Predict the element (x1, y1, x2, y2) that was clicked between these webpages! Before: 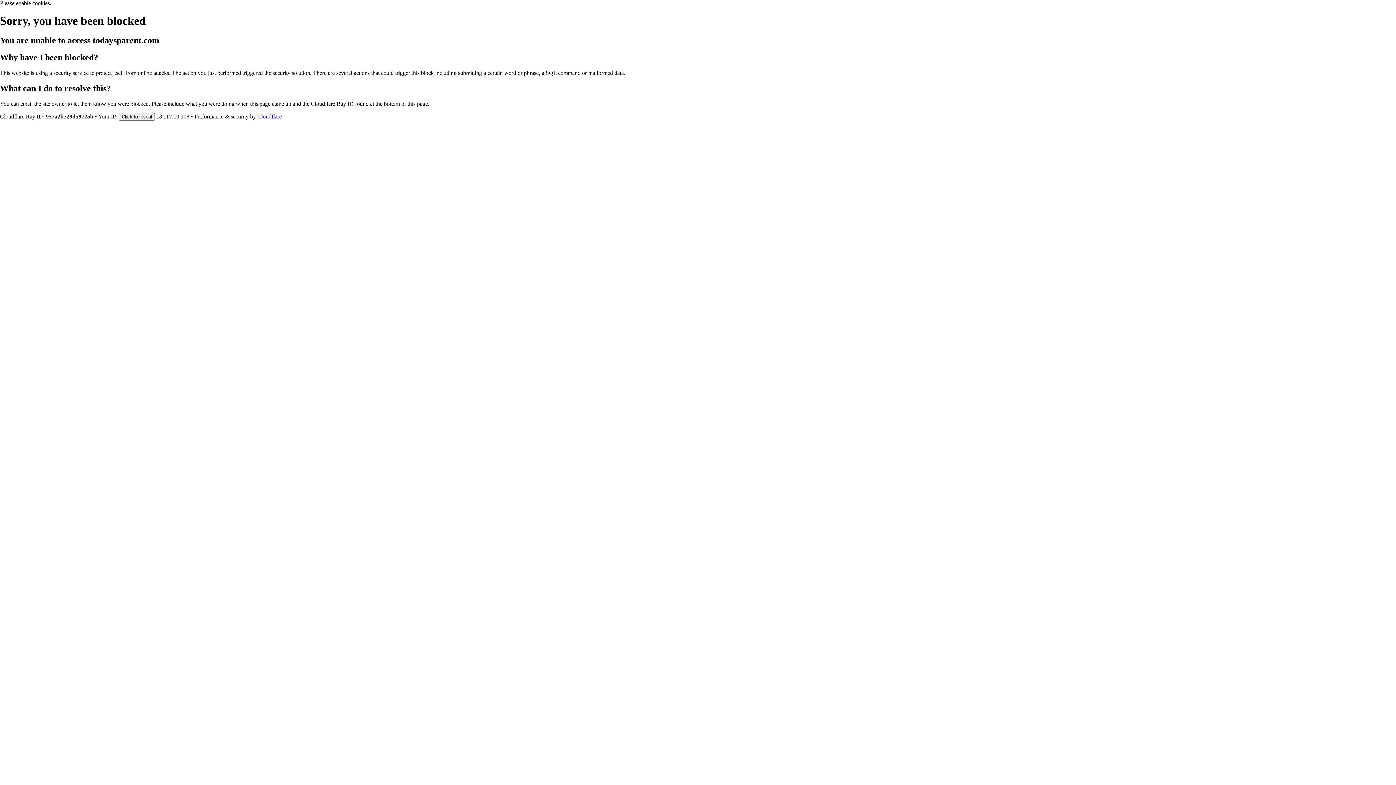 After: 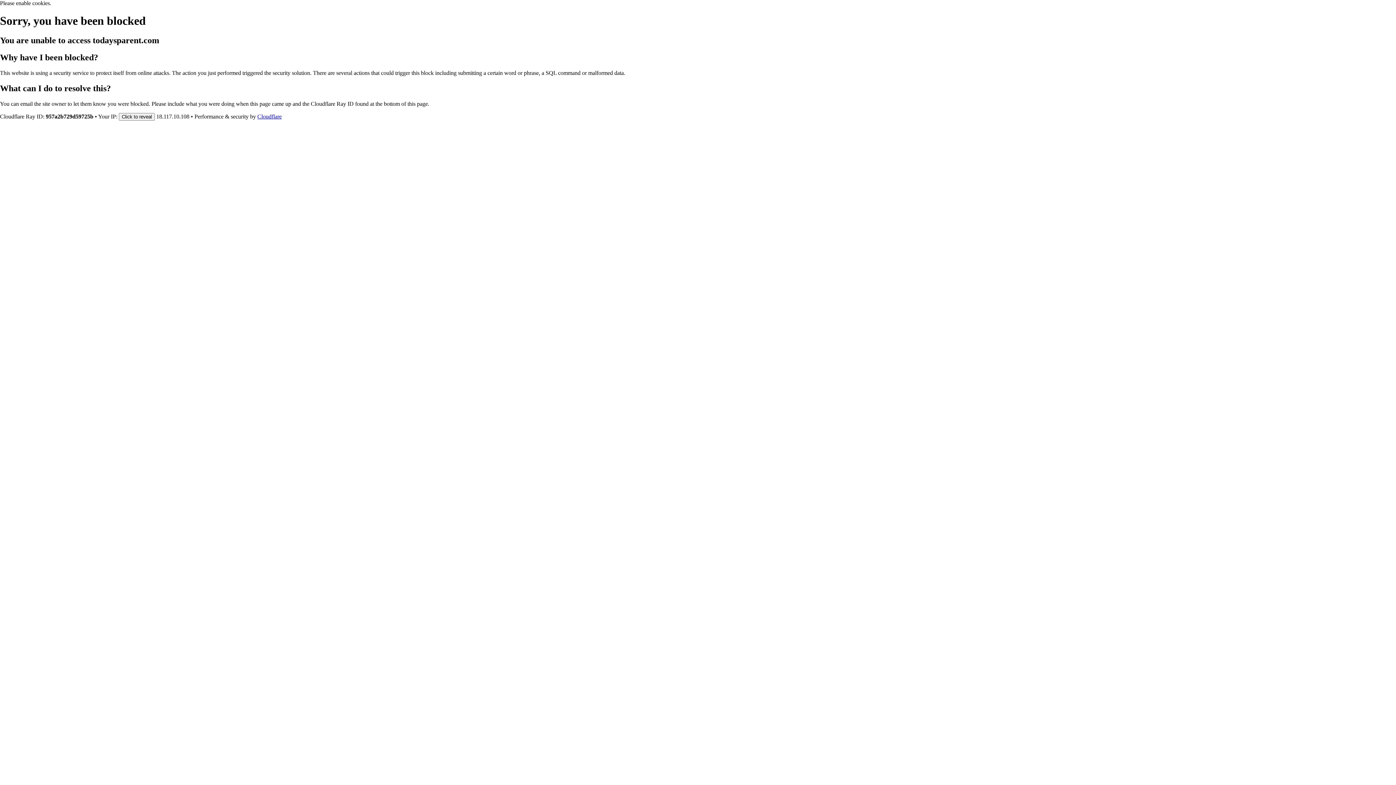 Action: label: Cloudflare bbox: (257, 113, 281, 119)